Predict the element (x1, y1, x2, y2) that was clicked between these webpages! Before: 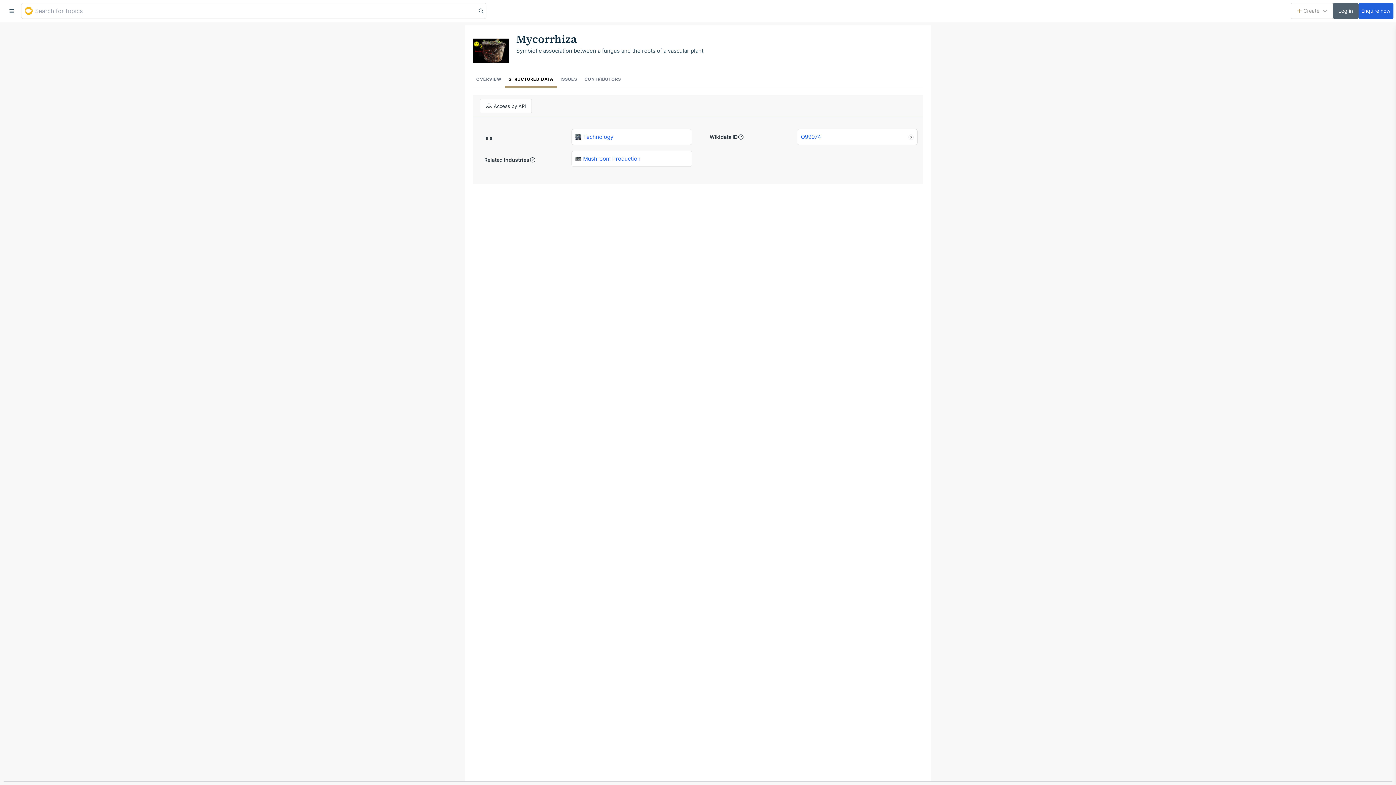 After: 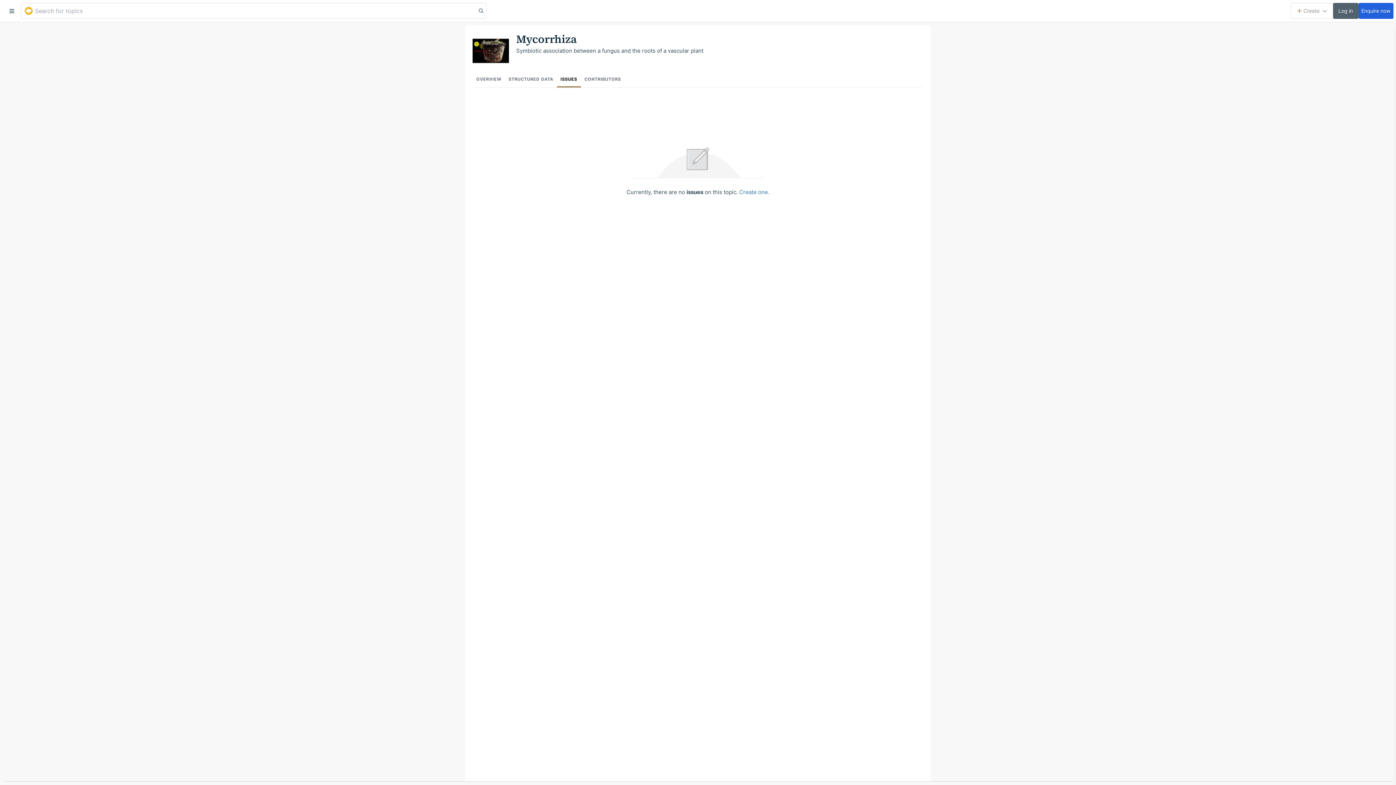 Action: bbox: (557, 72, 580, 87) label: ISSUES